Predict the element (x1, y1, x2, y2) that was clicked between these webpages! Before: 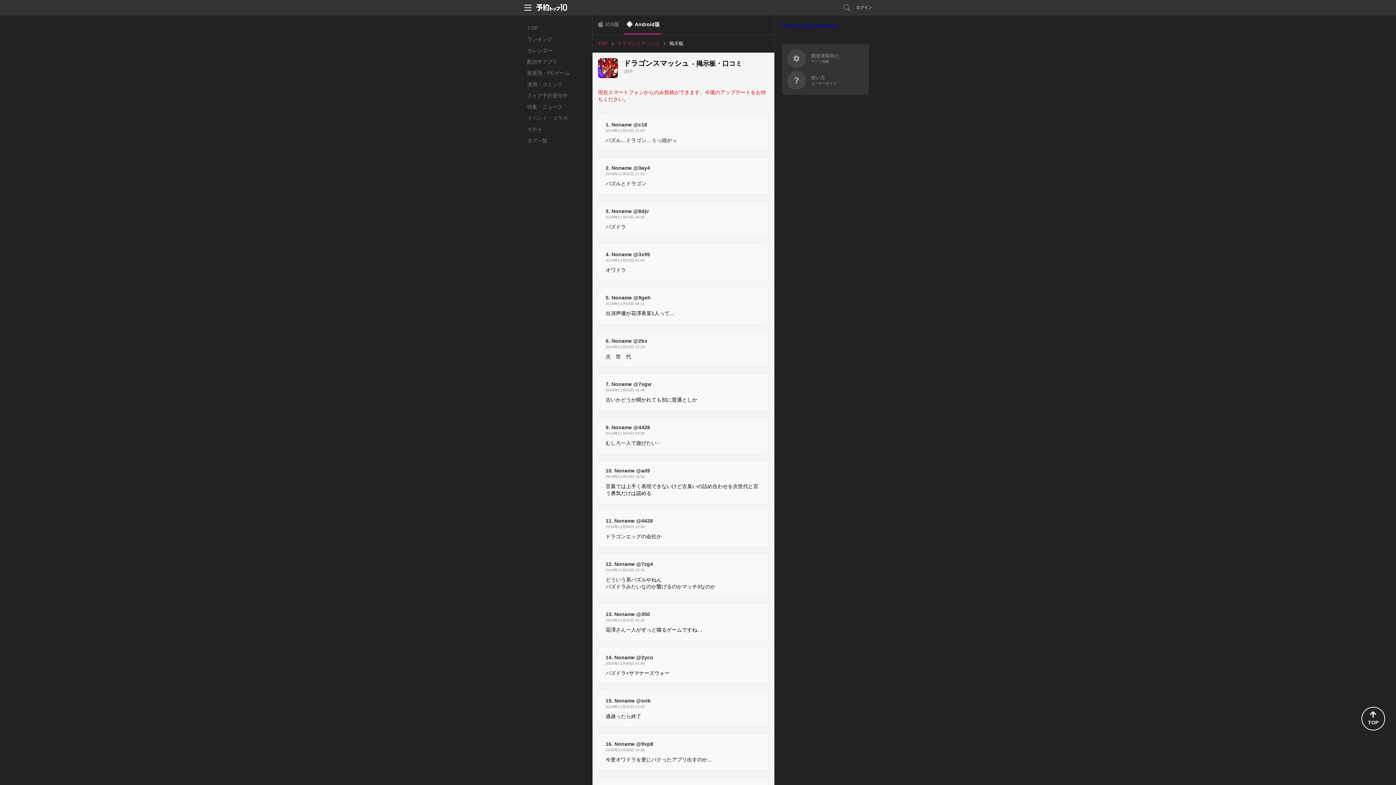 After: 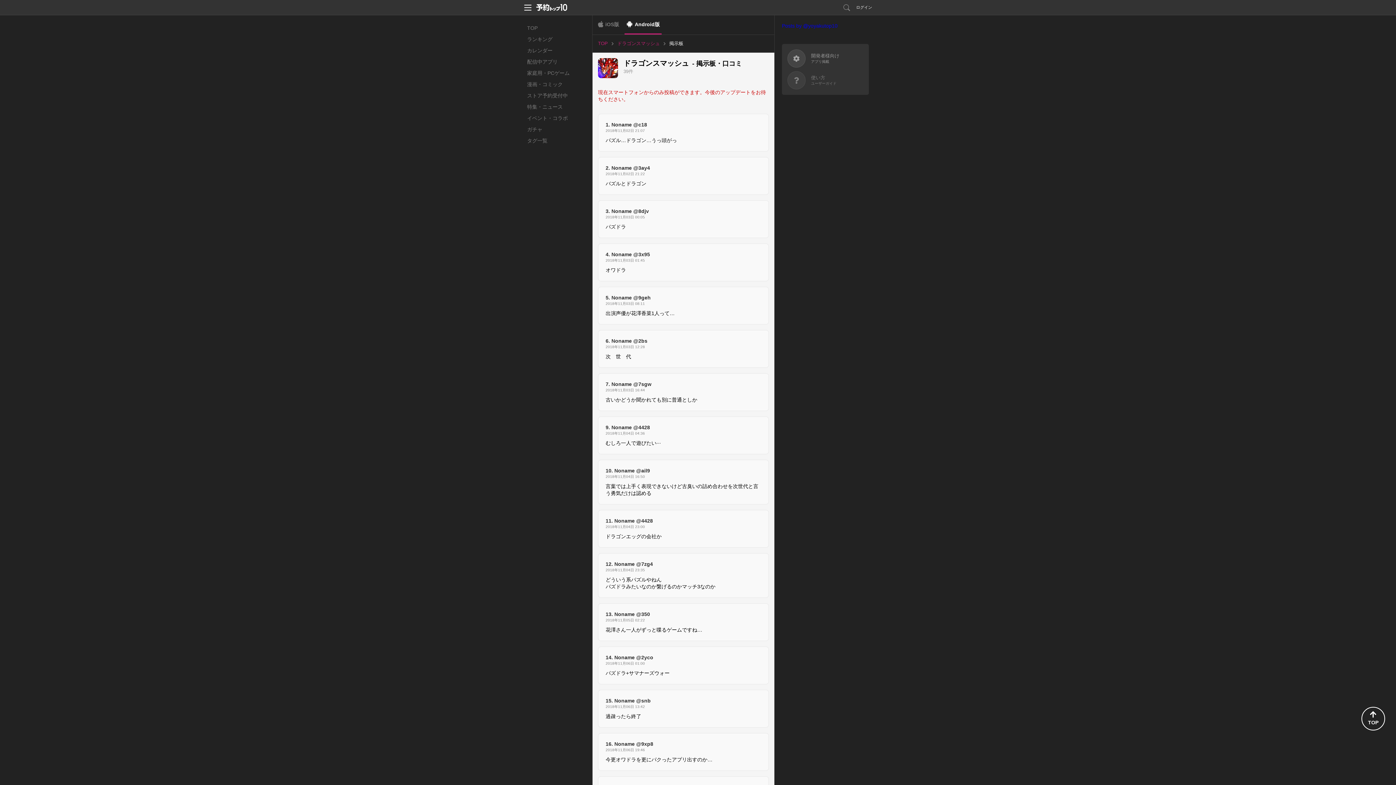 Action: bbox: (787, 71, 863, 89) label: 使い方

ユーザーガイド